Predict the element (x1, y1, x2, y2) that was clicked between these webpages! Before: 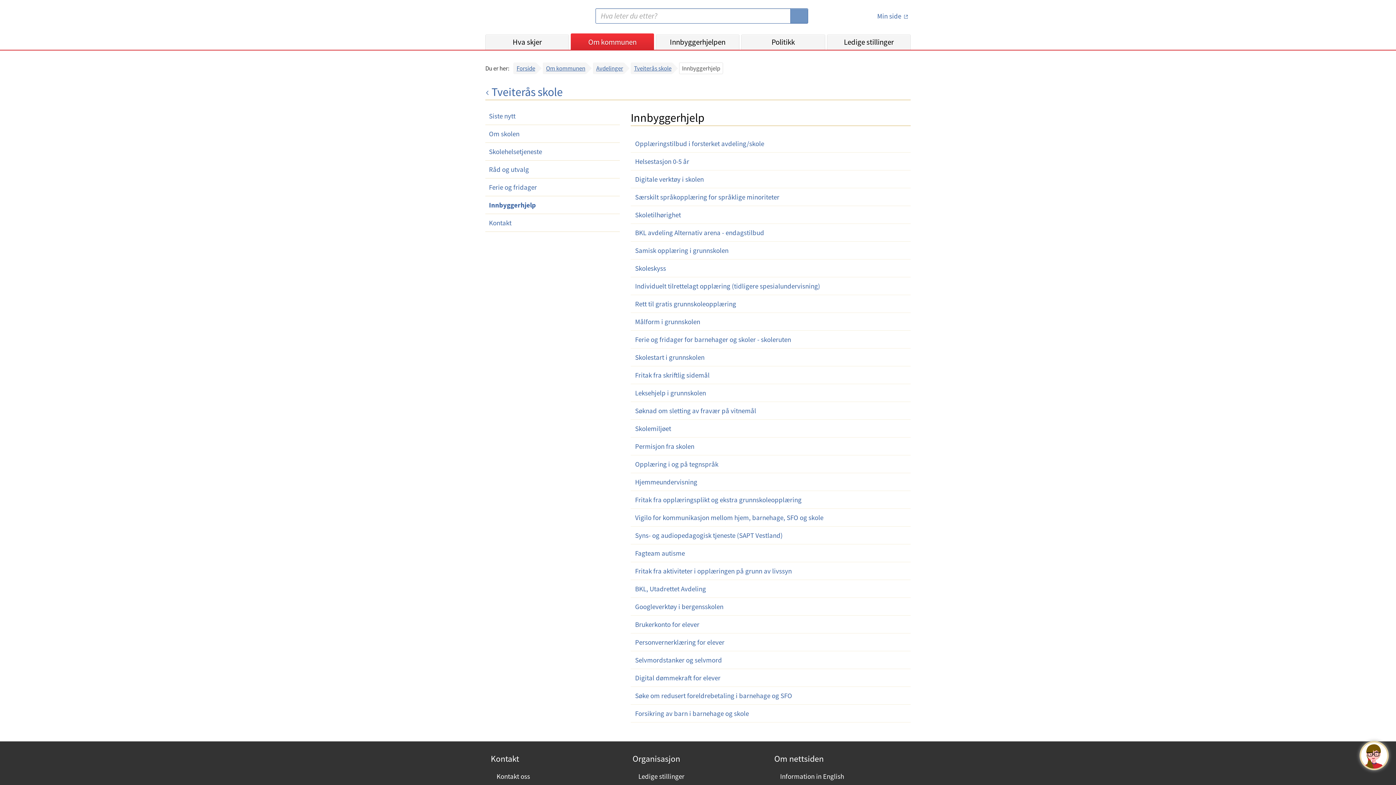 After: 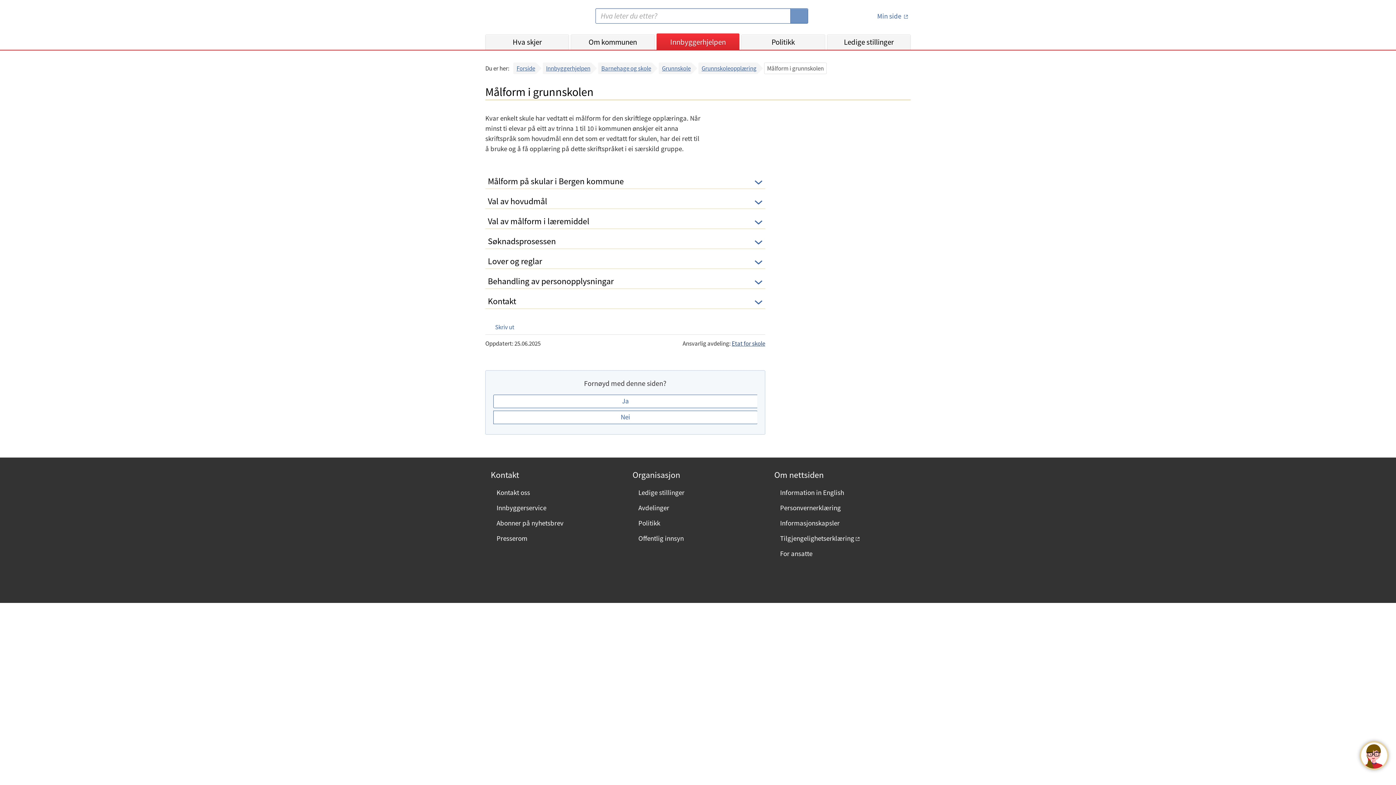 Action: bbox: (630, 313, 910, 330) label: Målform i grunnskolen